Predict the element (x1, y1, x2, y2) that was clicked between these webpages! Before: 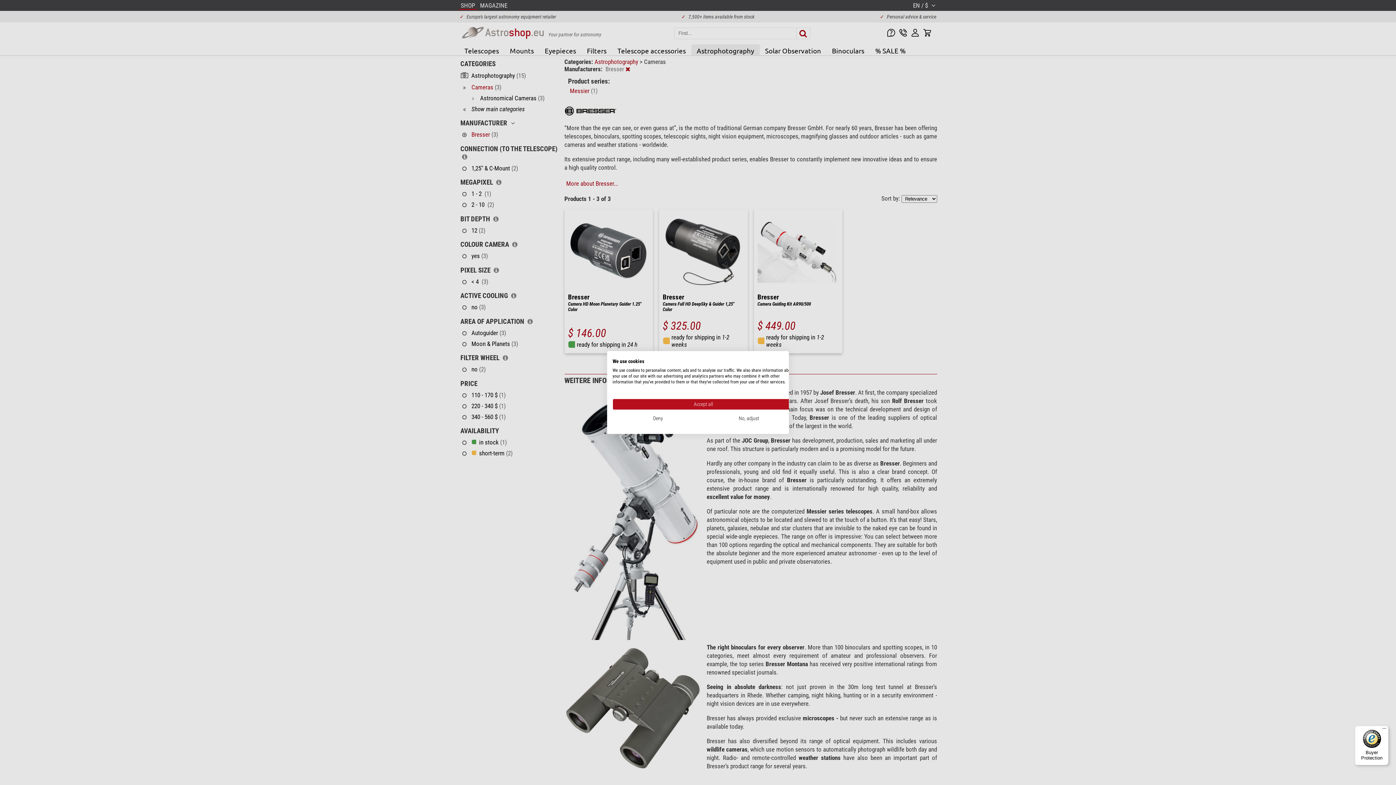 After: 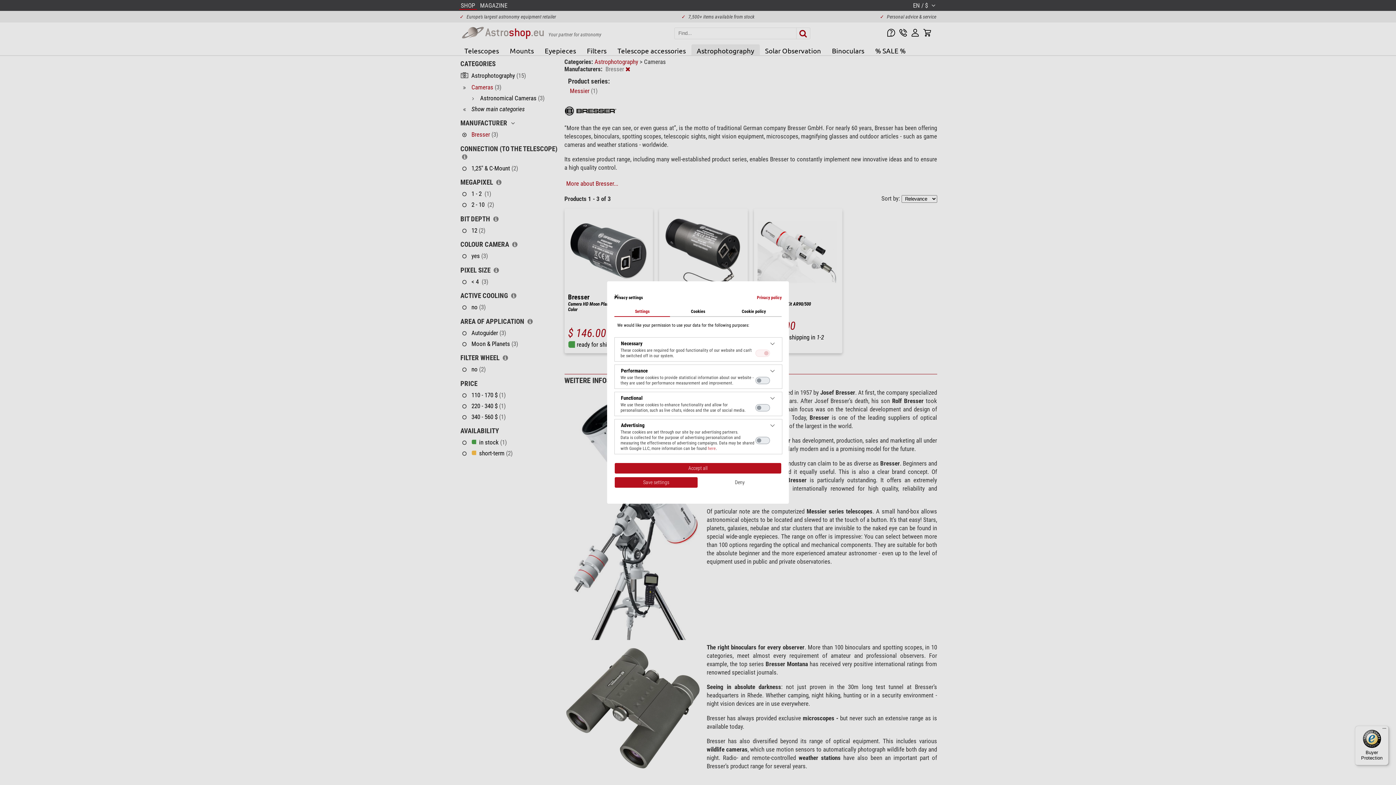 Action: bbox: (703, 413, 794, 424) label: Adjust cookie preferences